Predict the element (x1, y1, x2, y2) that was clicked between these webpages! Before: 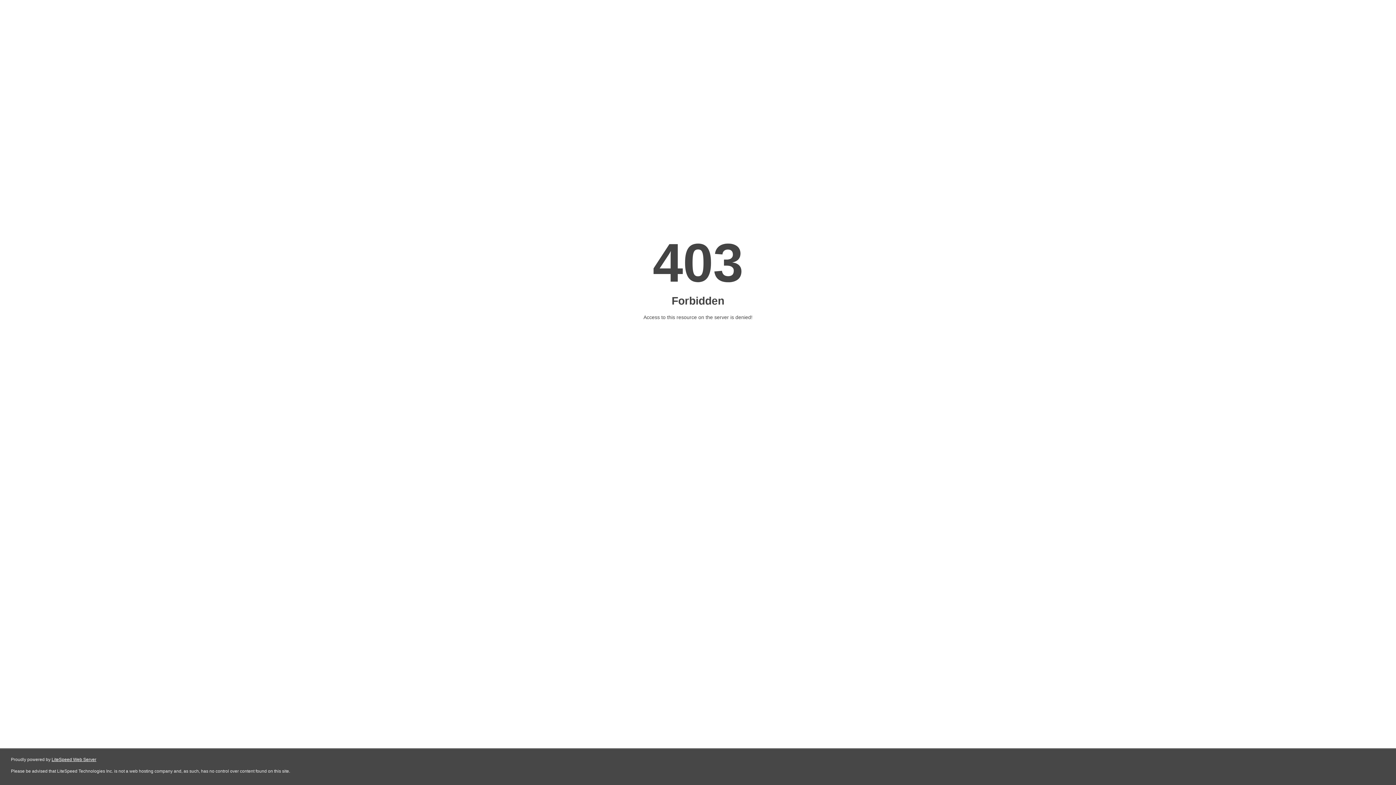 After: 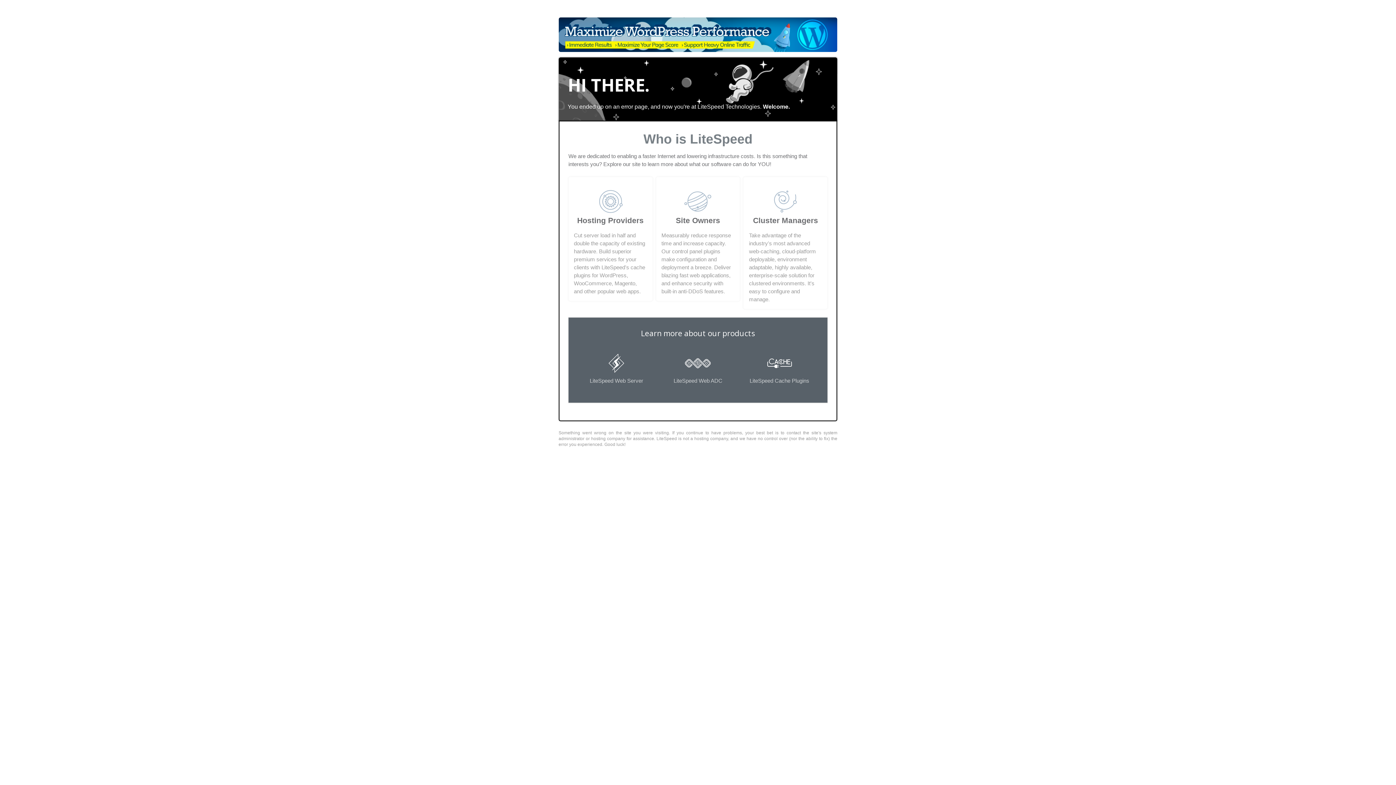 Action: label: LiteSpeed Web Server bbox: (51, 757, 96, 762)